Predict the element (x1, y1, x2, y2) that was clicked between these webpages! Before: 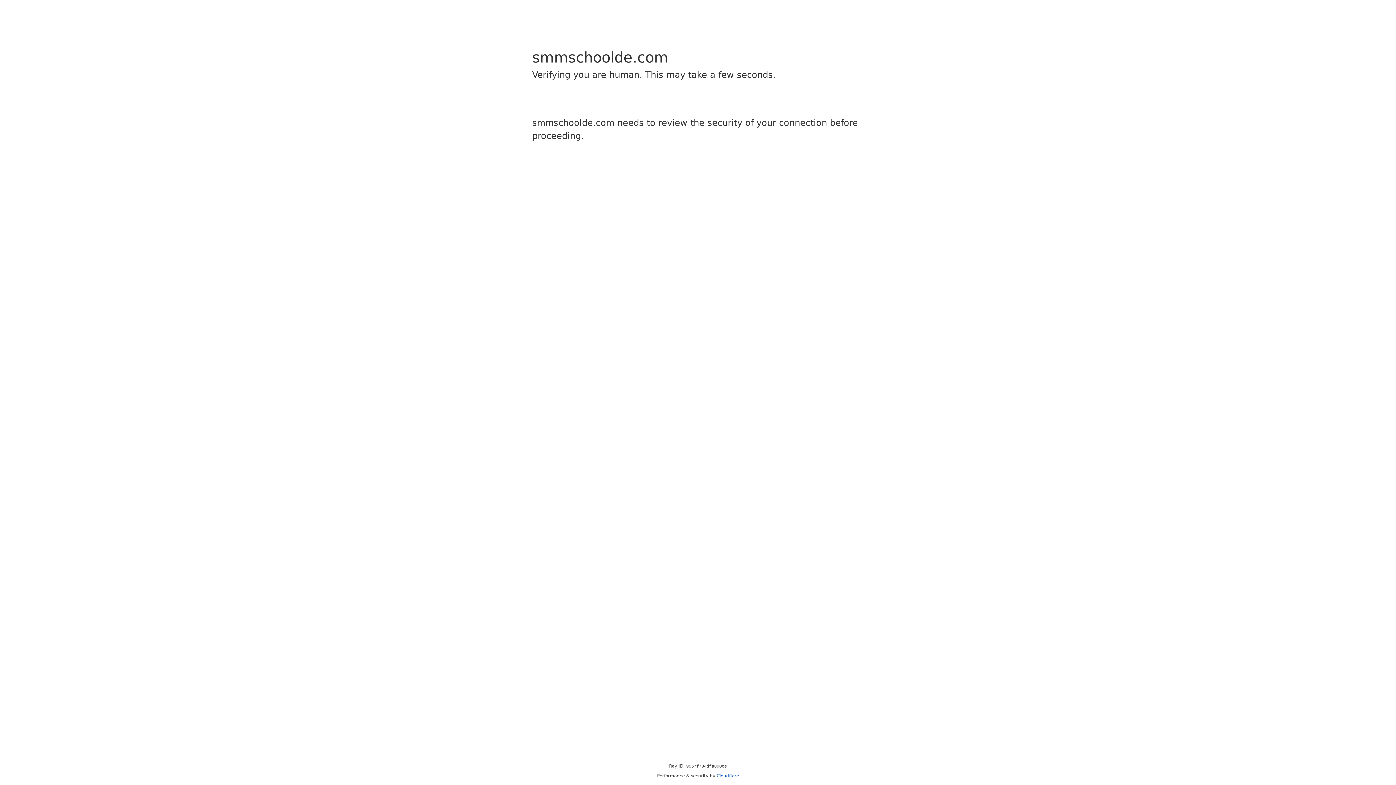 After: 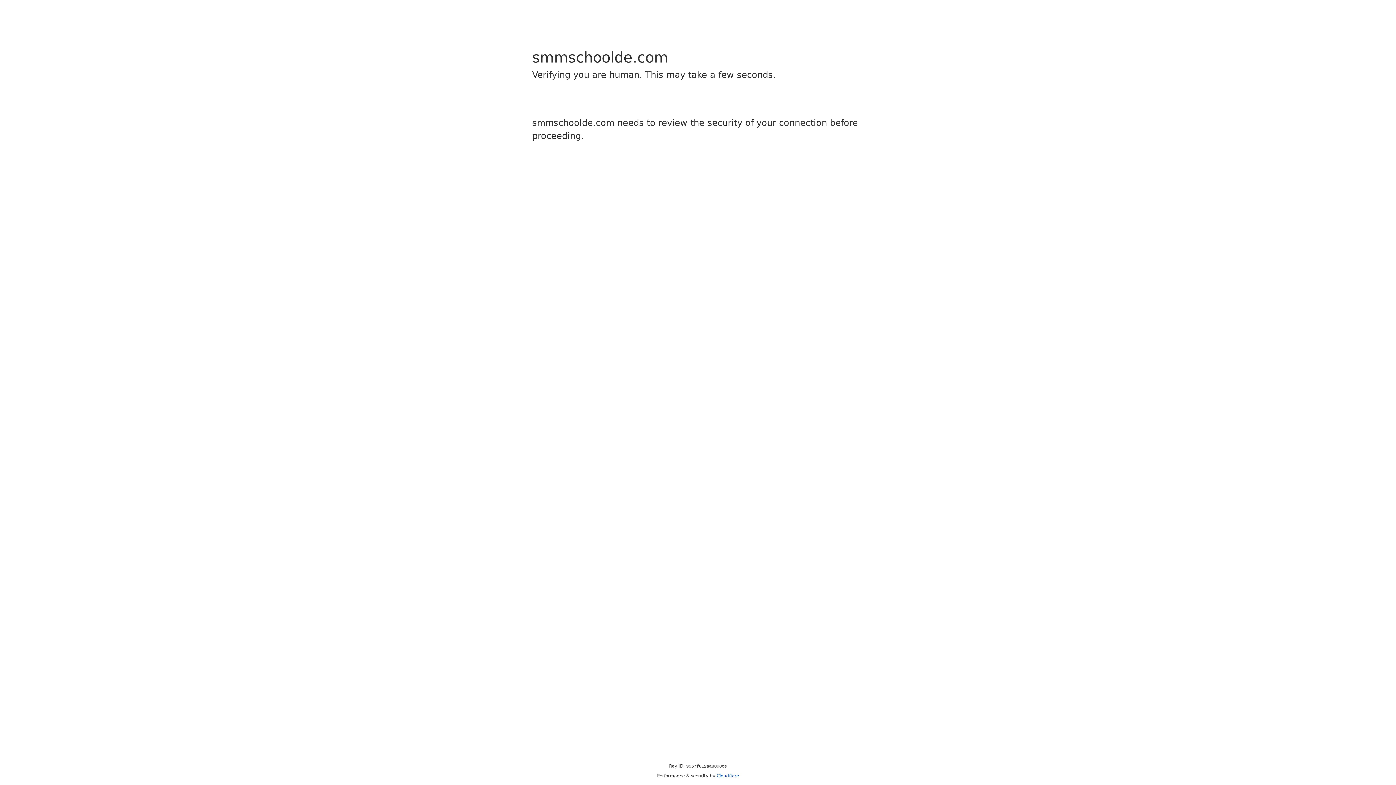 Action: bbox: (716, 773, 739, 778) label: Cloudflare